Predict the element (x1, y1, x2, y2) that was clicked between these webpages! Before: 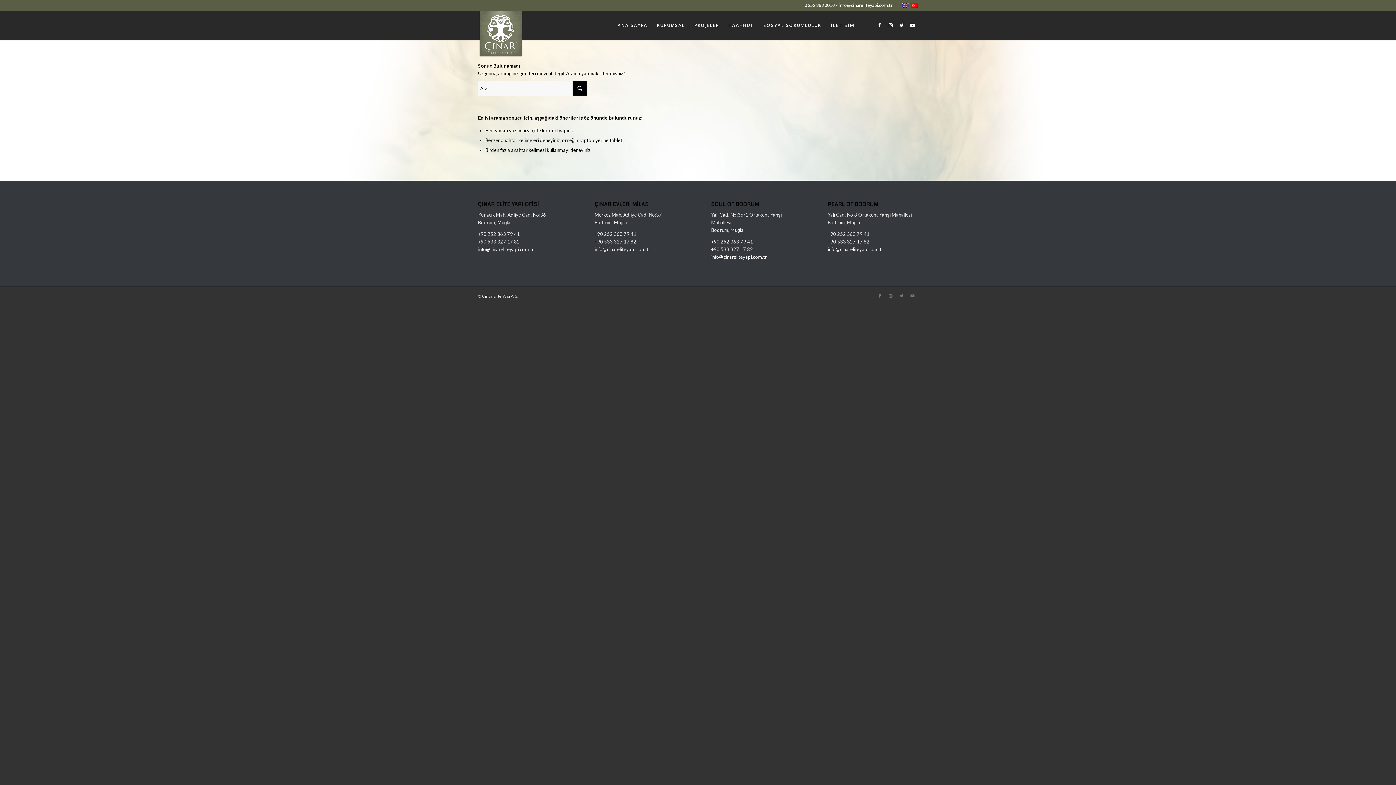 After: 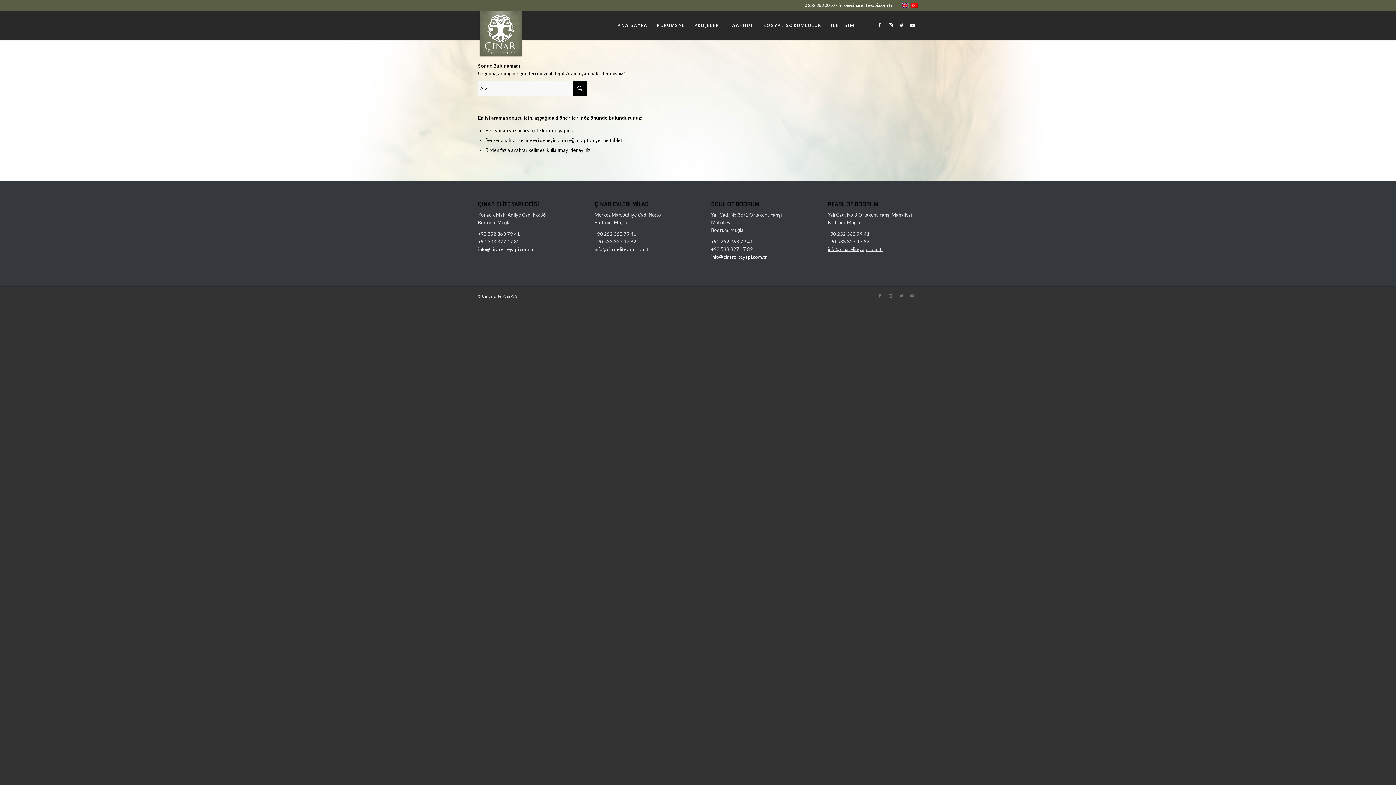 Action: label: info@cinareliteyapi.com.tr bbox: (827, 246, 883, 252)